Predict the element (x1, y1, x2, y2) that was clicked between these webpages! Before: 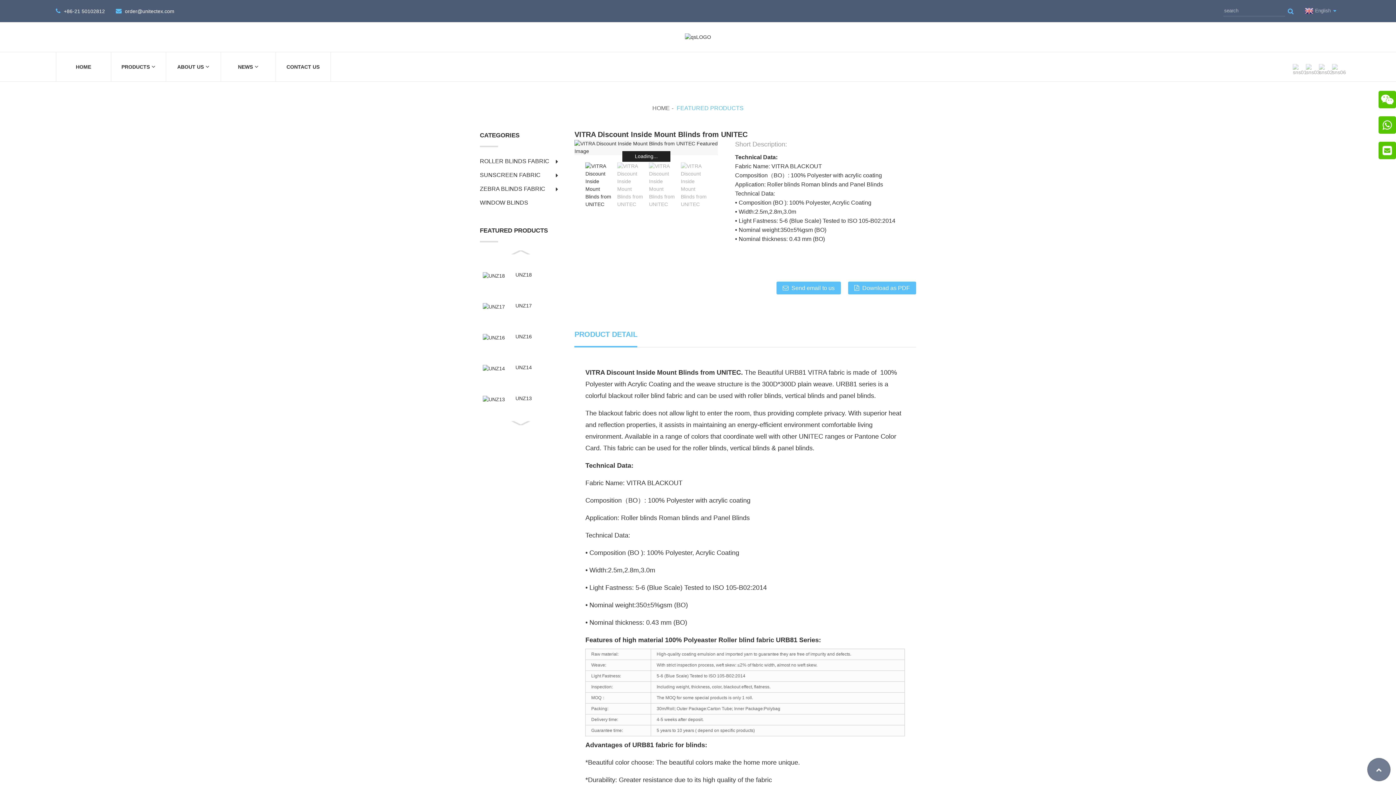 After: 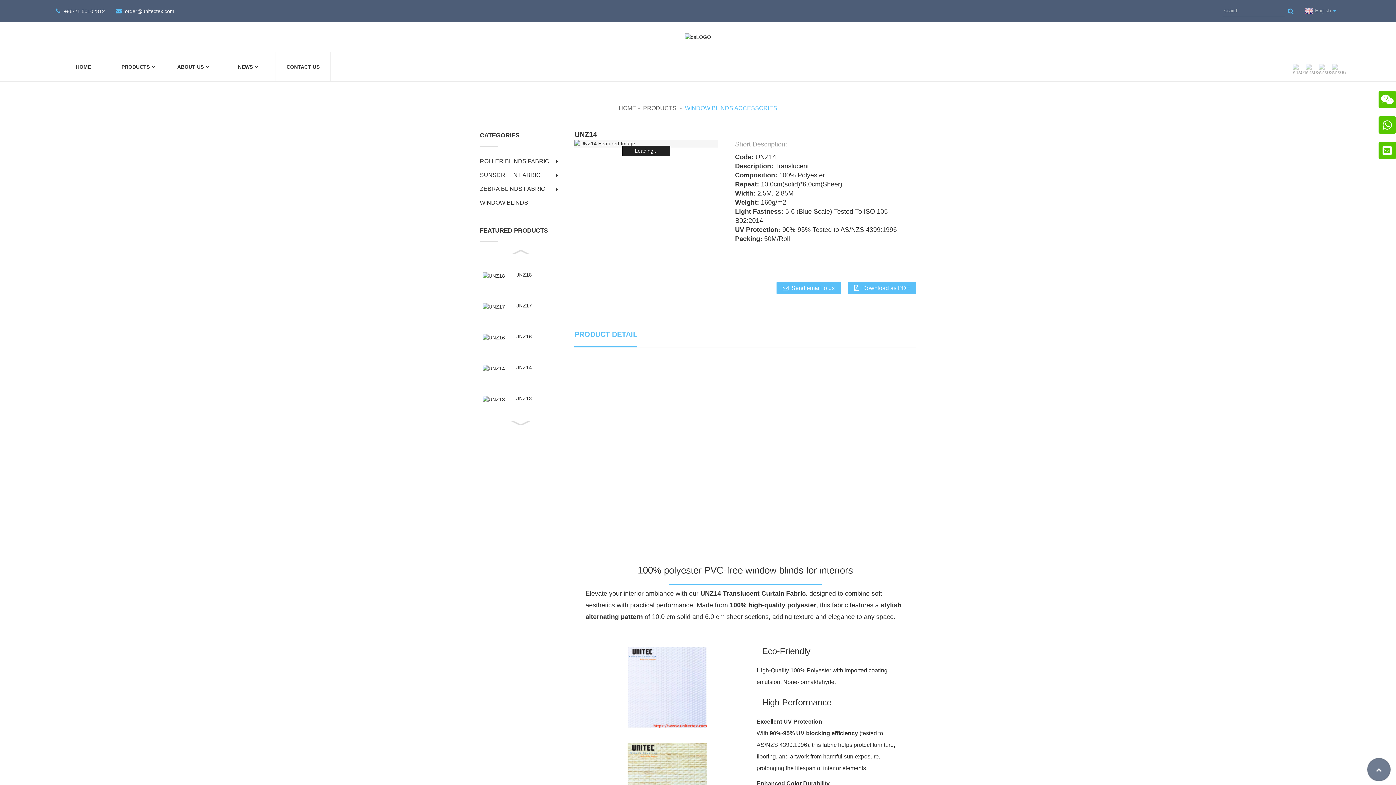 Action: bbox: (515, 364, 532, 370) label: UNZ14